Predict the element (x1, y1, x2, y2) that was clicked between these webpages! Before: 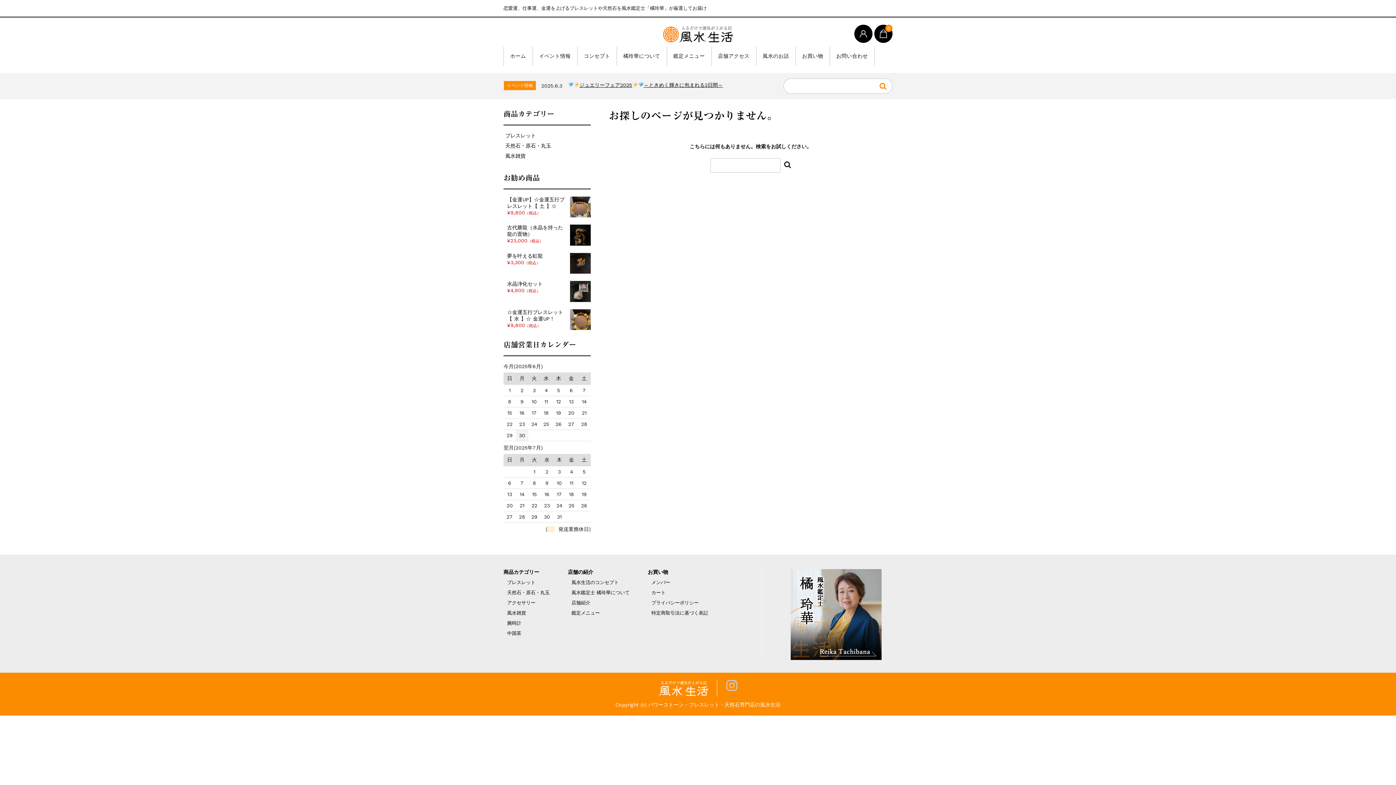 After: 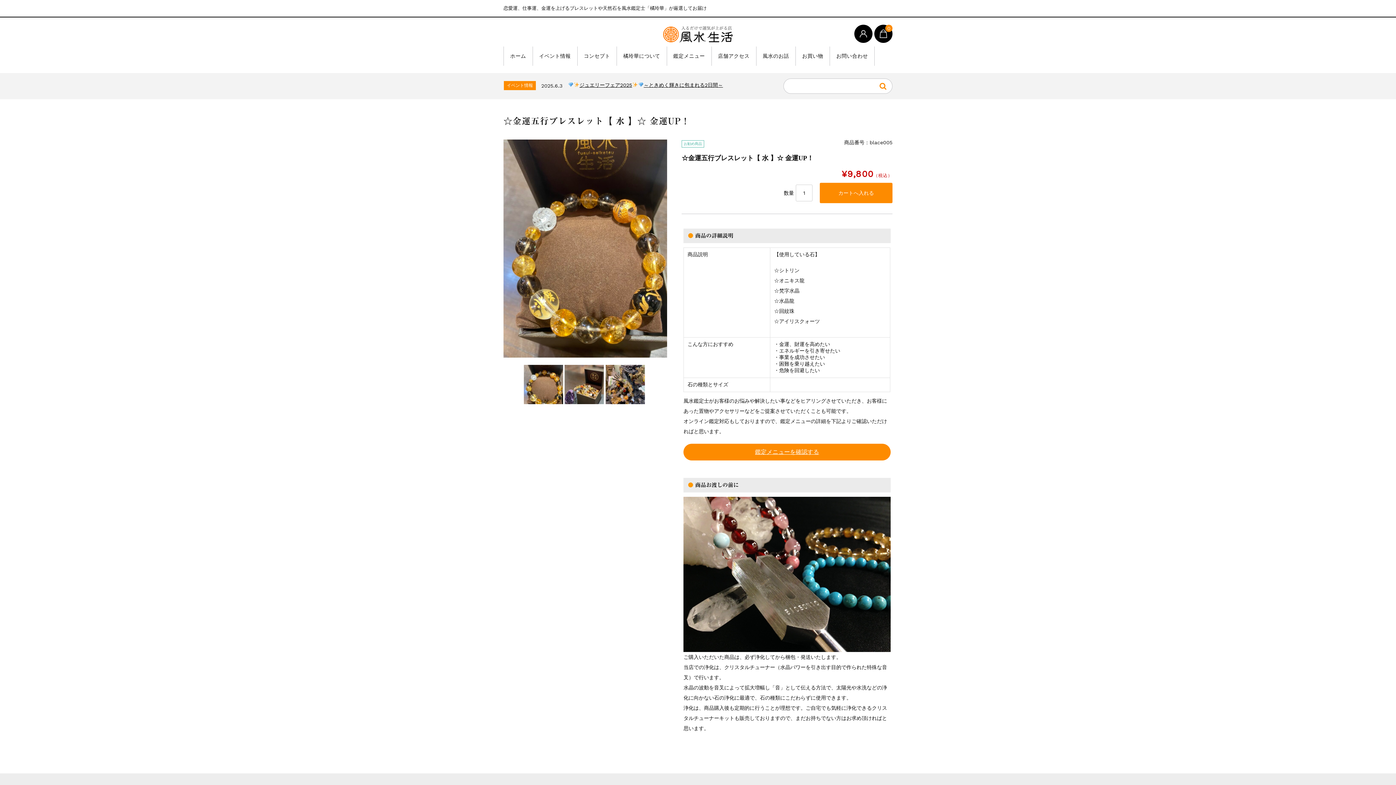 Action: bbox: (570, 324, 590, 330)